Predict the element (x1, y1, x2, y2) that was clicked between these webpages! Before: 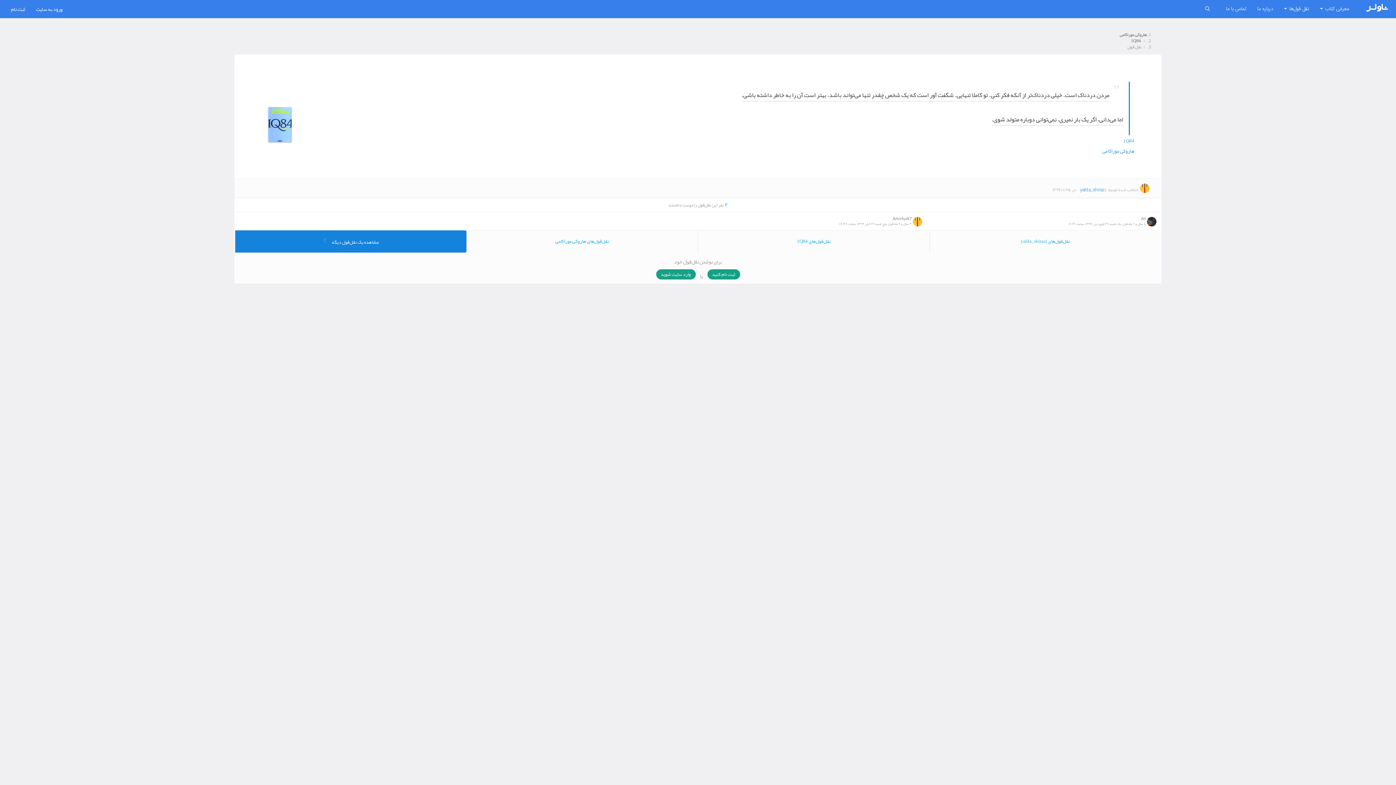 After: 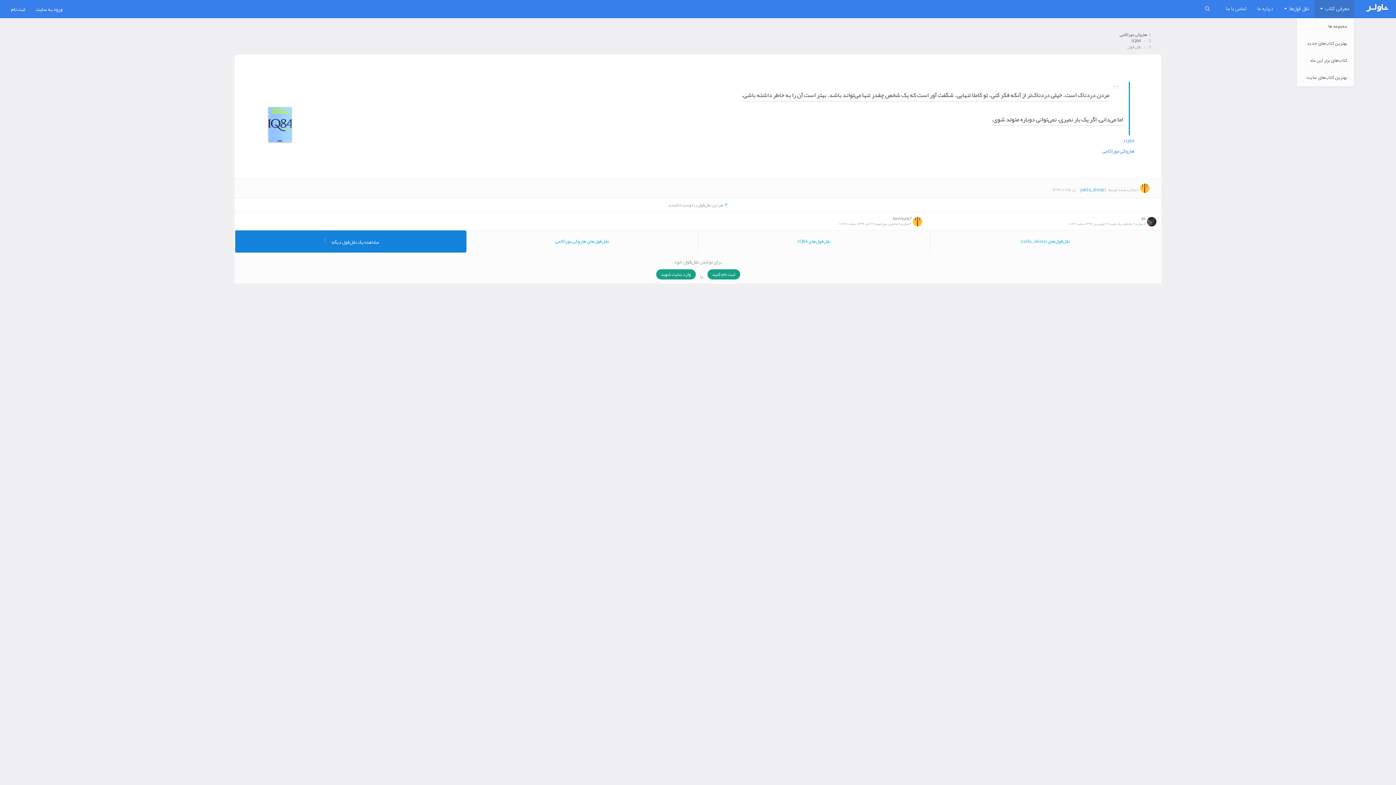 Action: label: معرفی کتاب  bbox: (1315, 0, 1355, 18)